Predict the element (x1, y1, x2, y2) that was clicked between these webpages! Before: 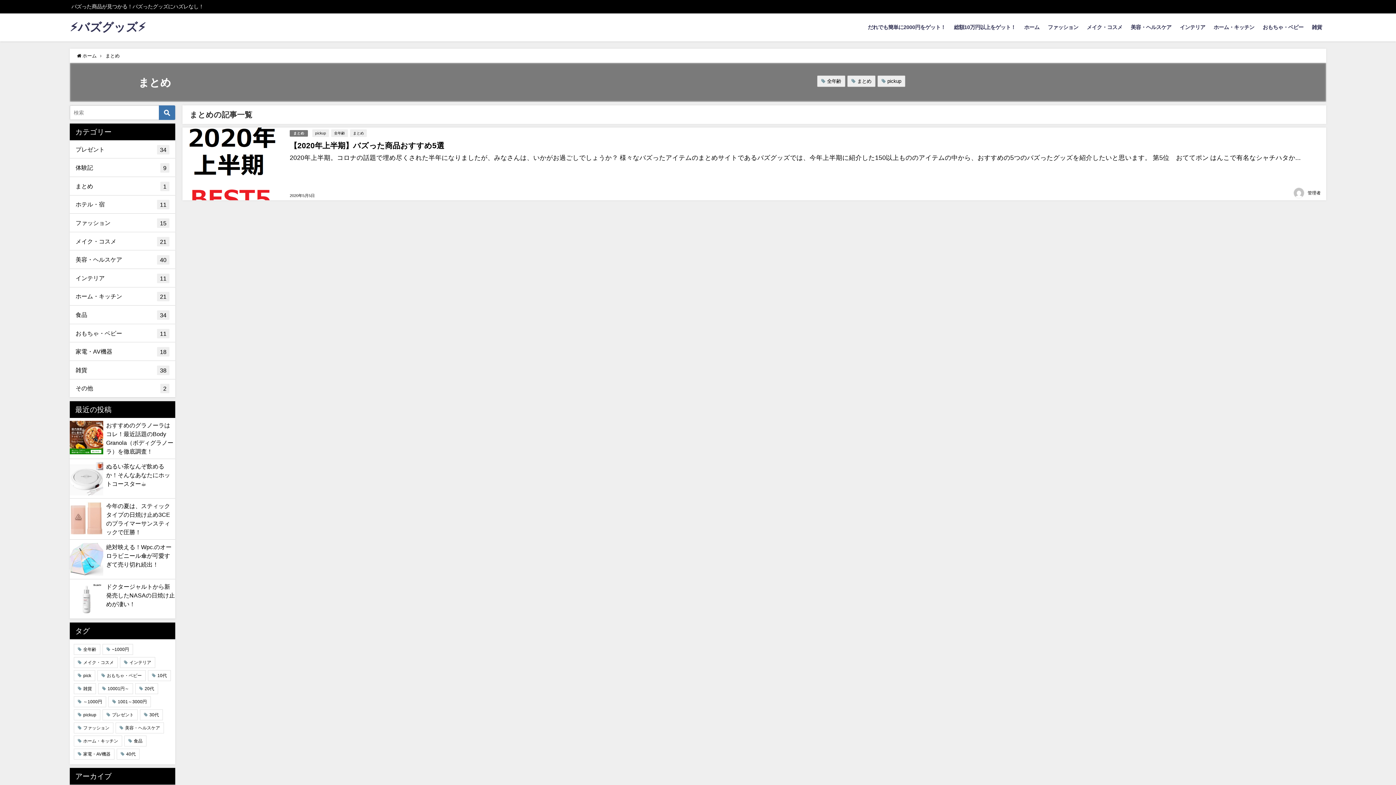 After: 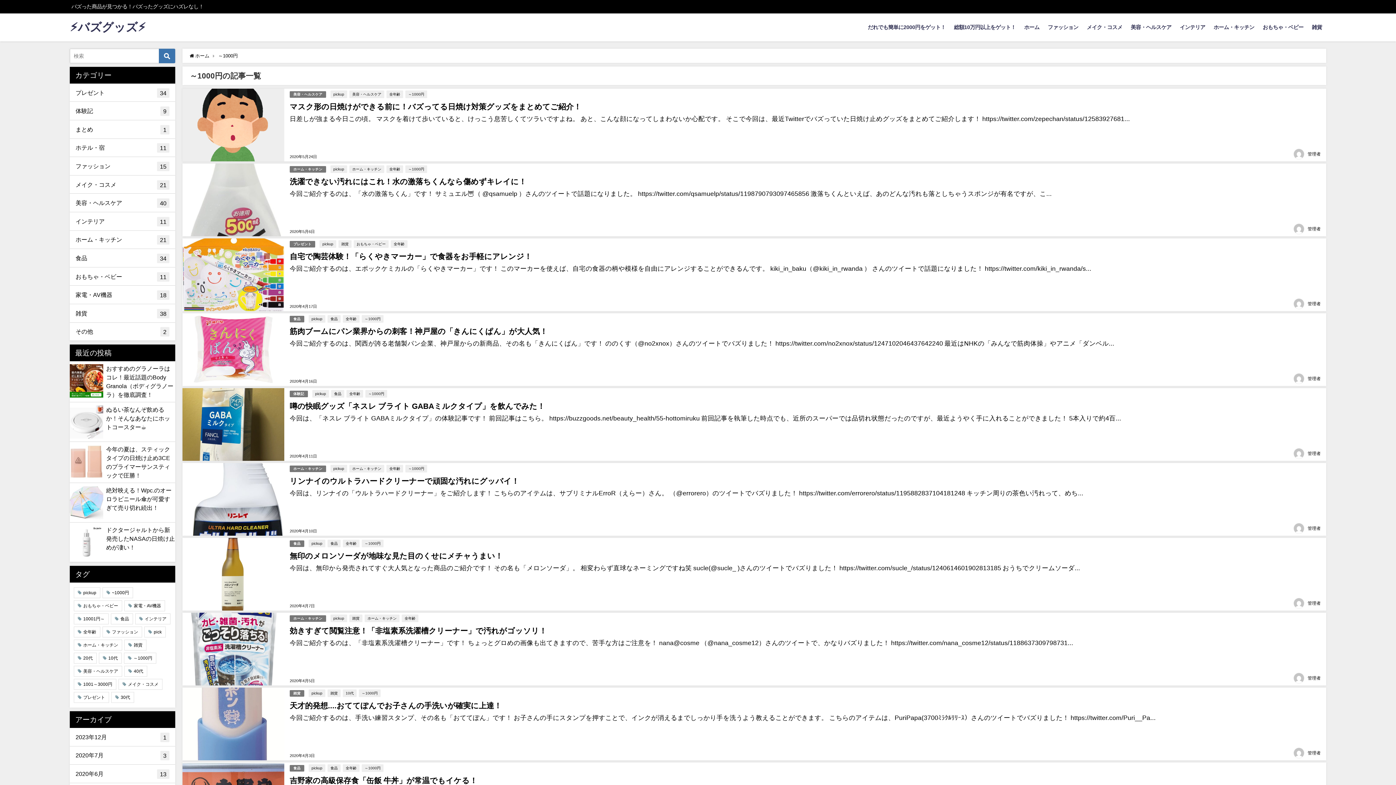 Action: bbox: (73, 696, 106, 707) label: ～1000円